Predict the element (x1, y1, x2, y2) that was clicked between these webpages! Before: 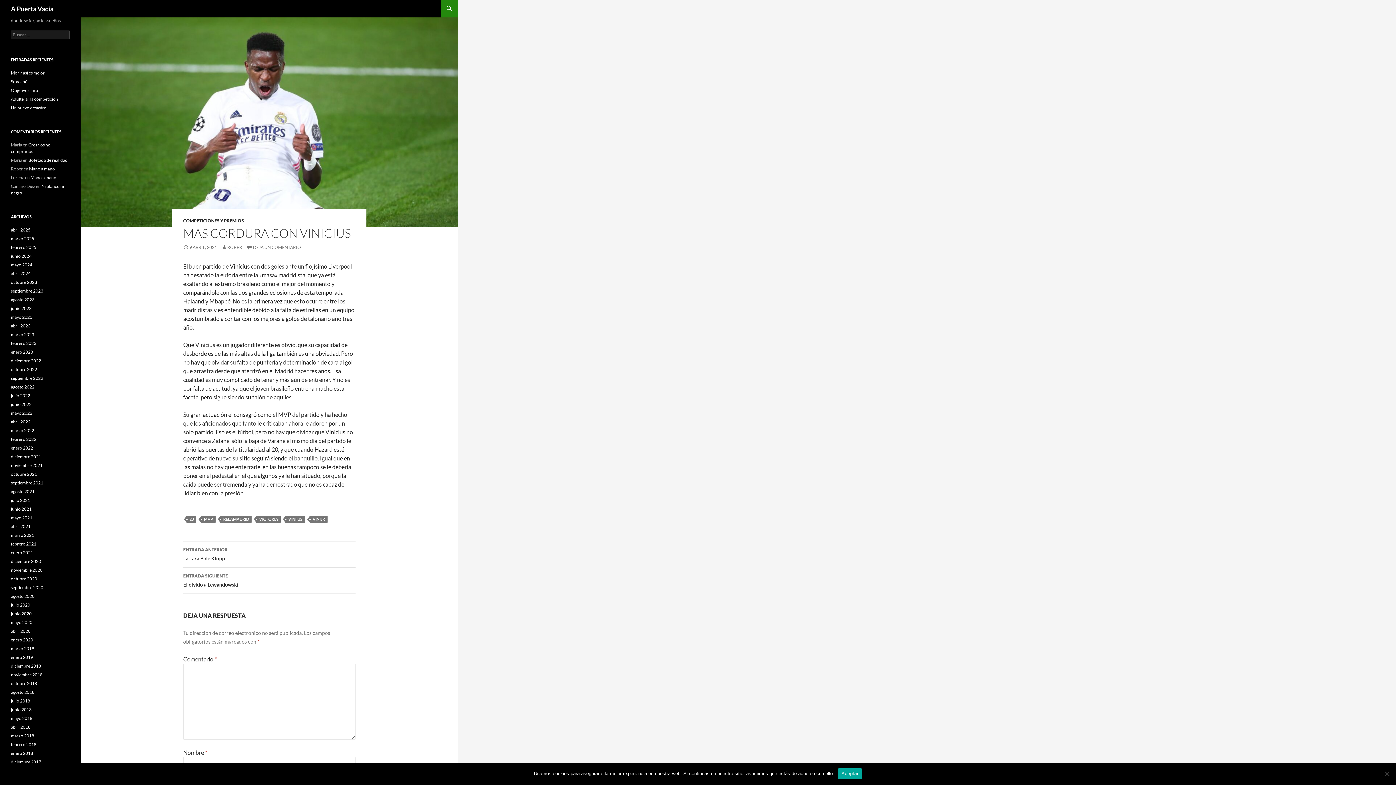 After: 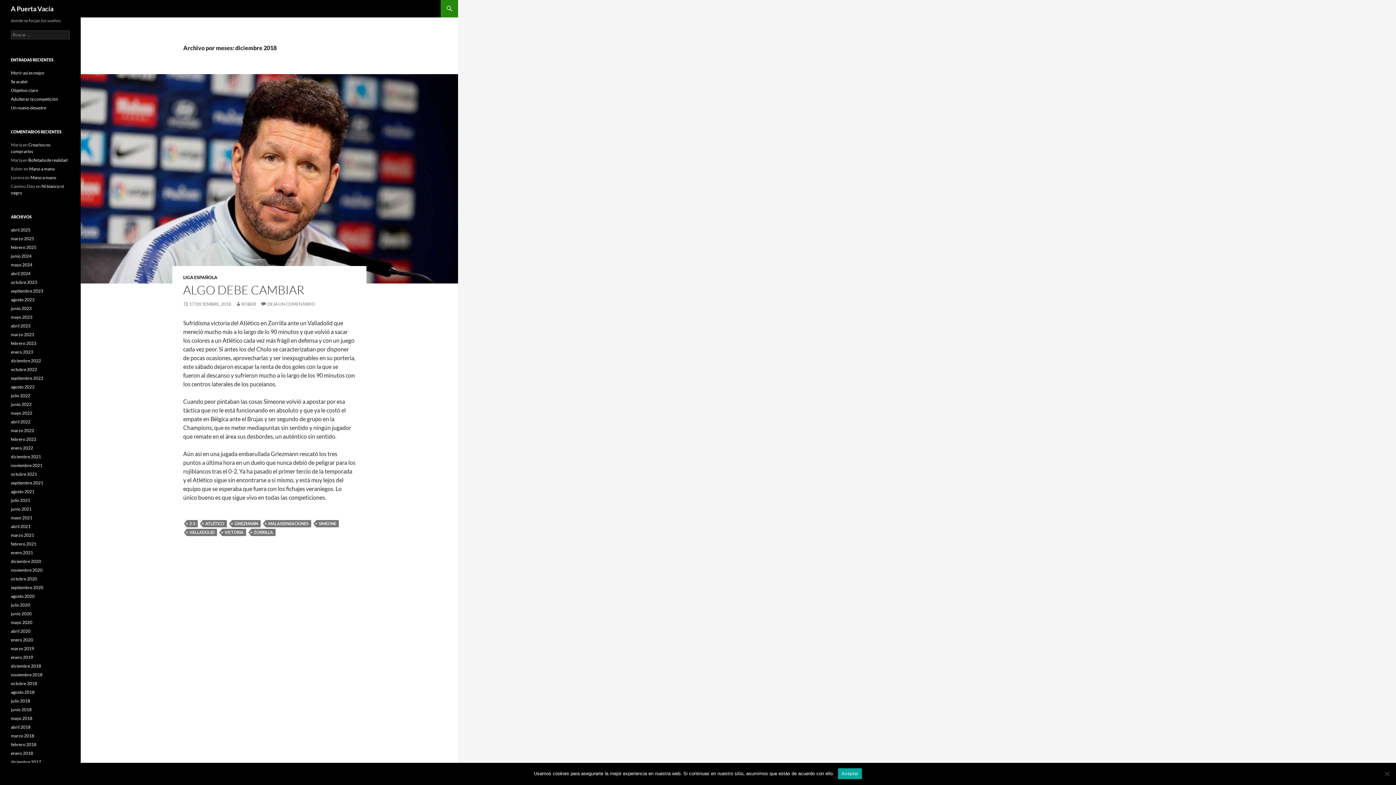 Action: bbox: (10, 663, 41, 669) label: diciembre 2018